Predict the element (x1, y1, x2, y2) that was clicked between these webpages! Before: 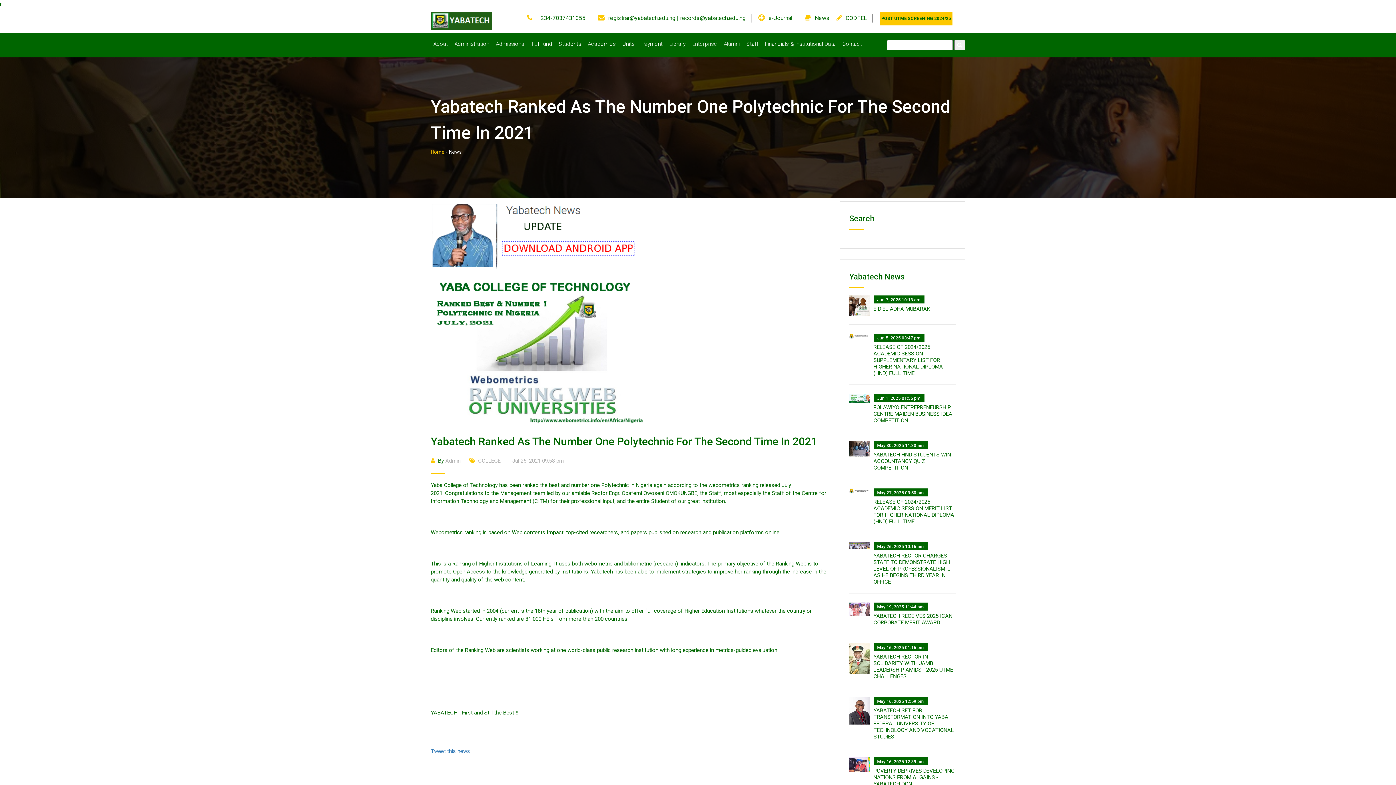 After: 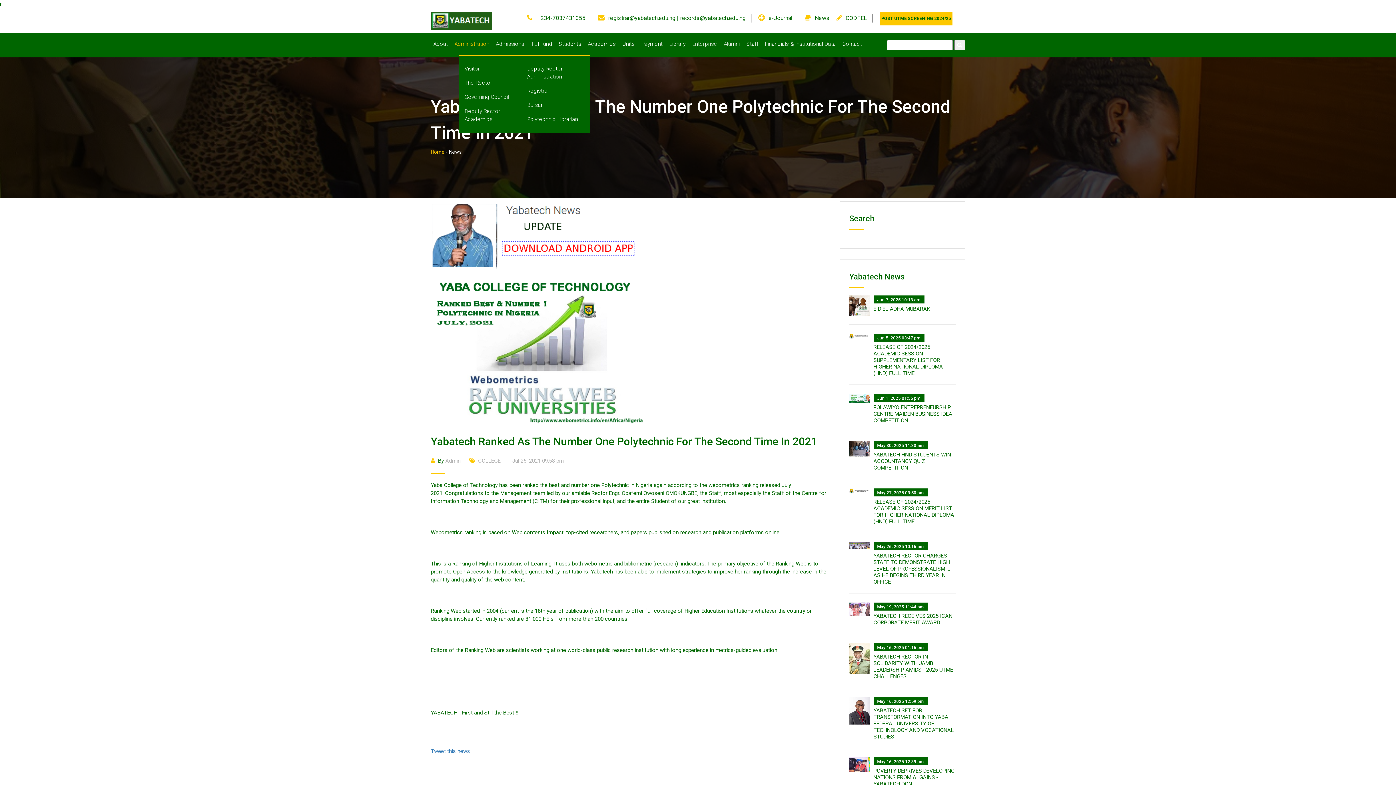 Action: label: Administration bbox: (452, 32, 492, 55)